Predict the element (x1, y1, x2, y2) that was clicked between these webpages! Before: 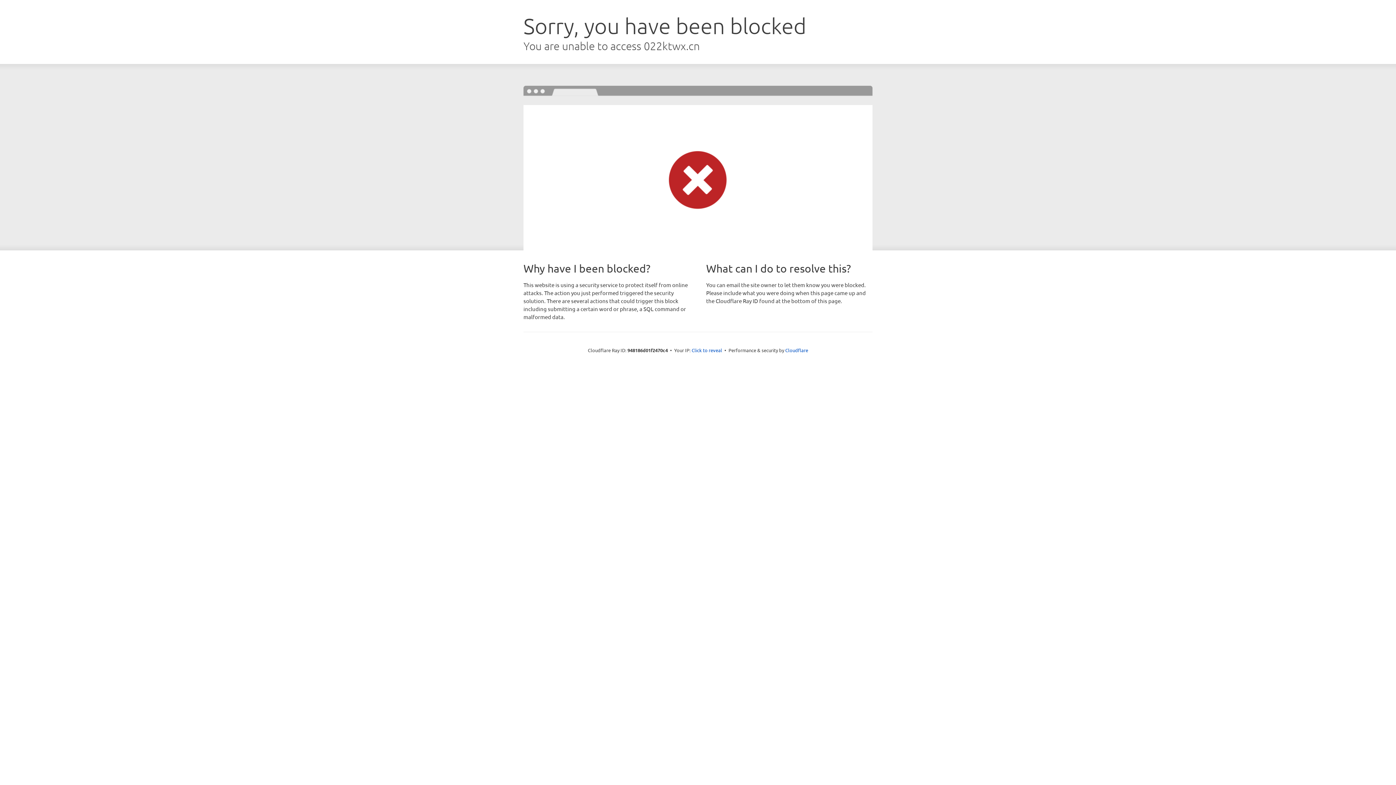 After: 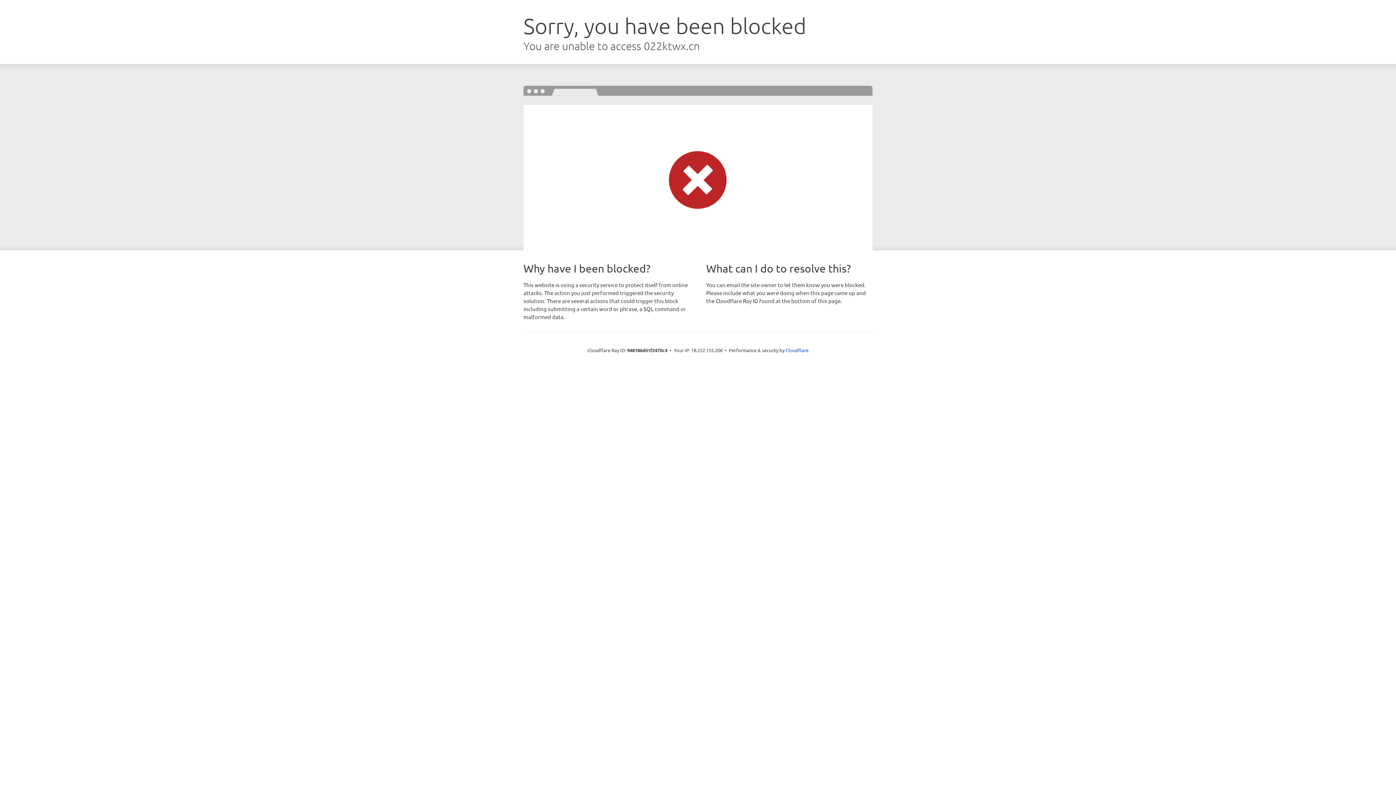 Action: label: Click to reveal bbox: (691, 346, 722, 353)